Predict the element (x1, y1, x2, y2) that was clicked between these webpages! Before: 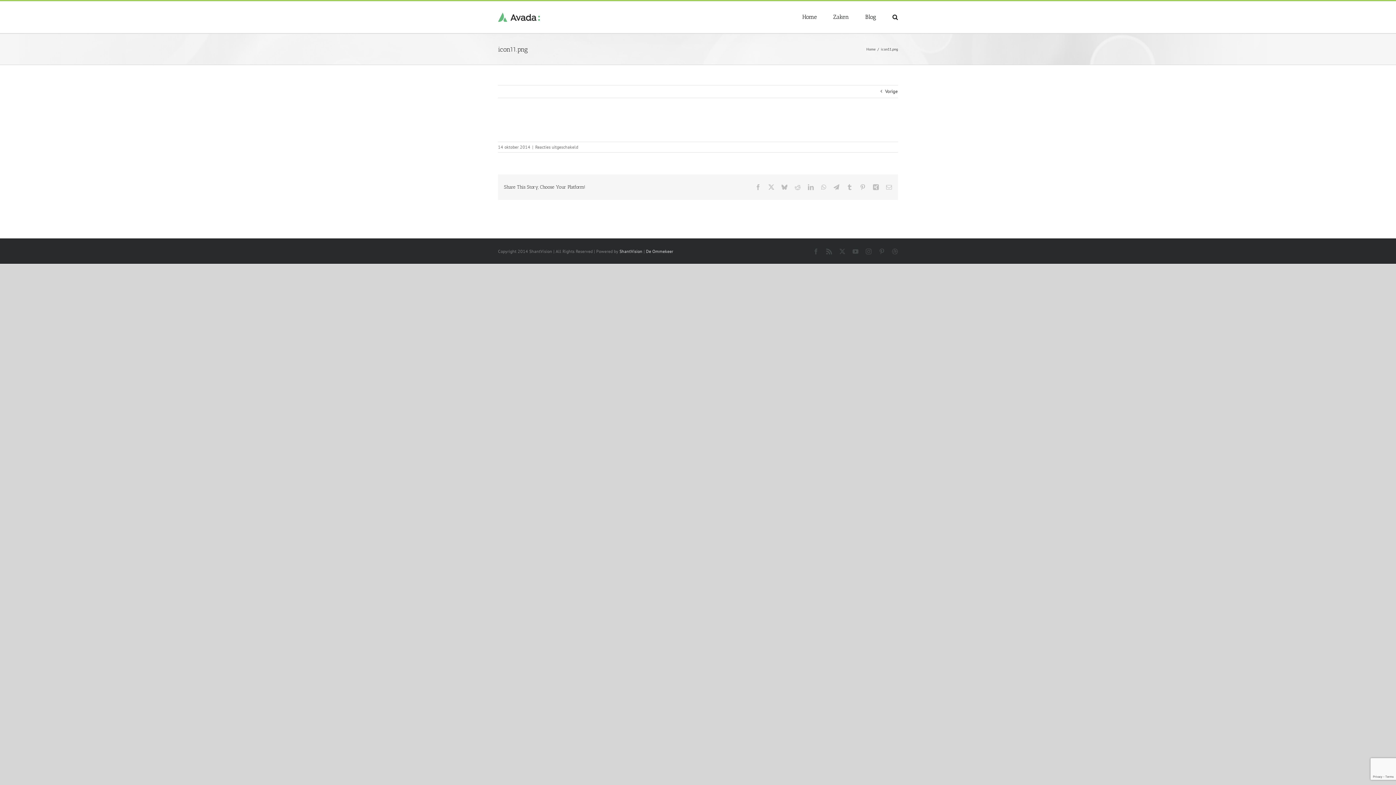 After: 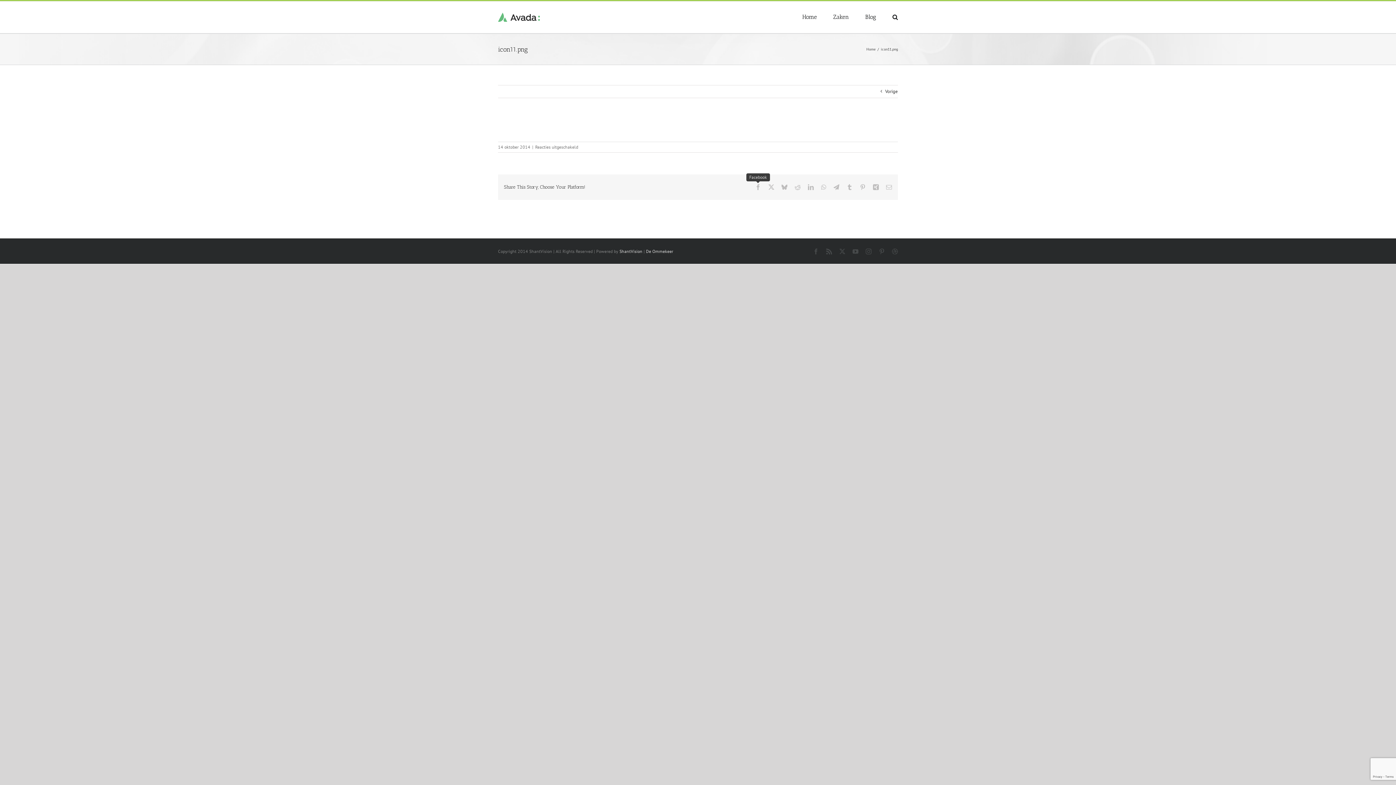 Action: label: Facebook bbox: (755, 184, 761, 190)